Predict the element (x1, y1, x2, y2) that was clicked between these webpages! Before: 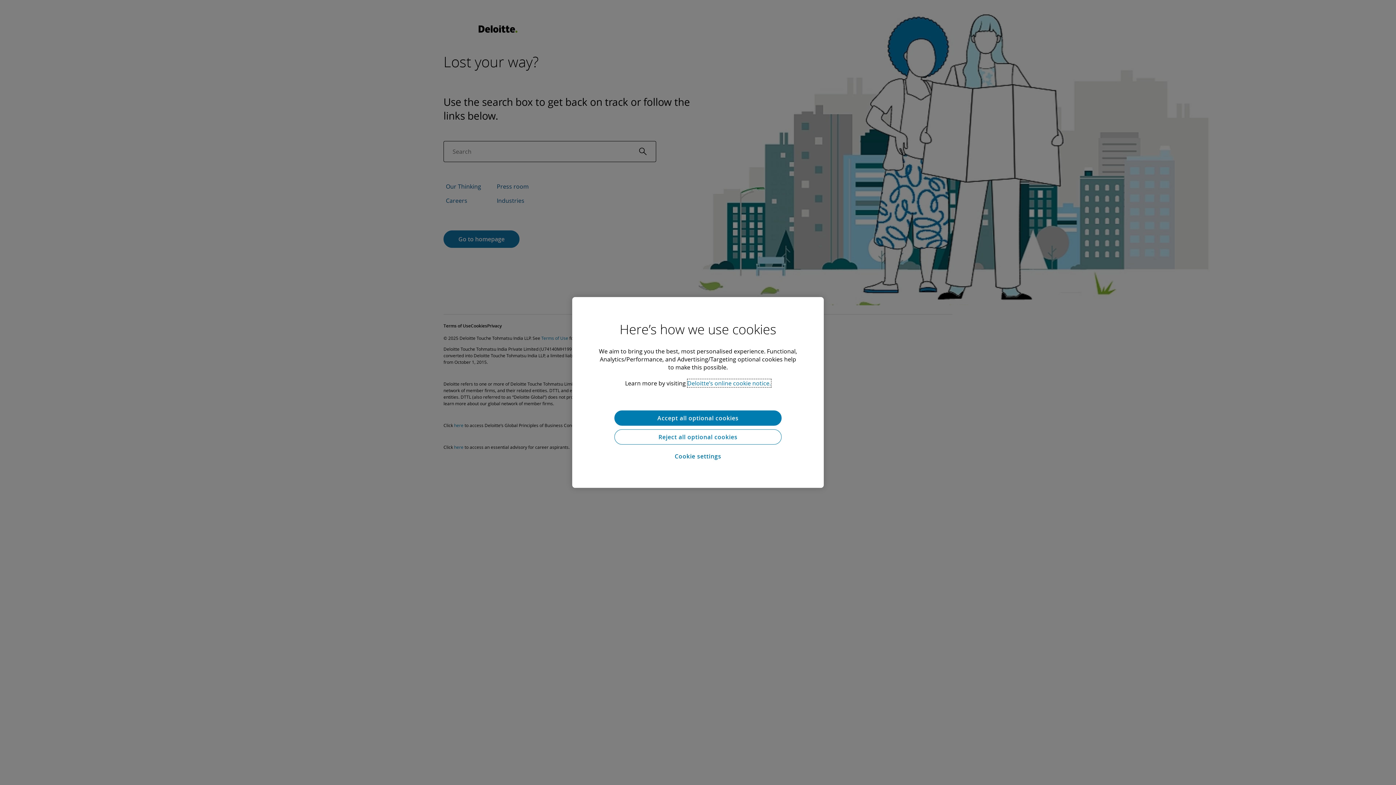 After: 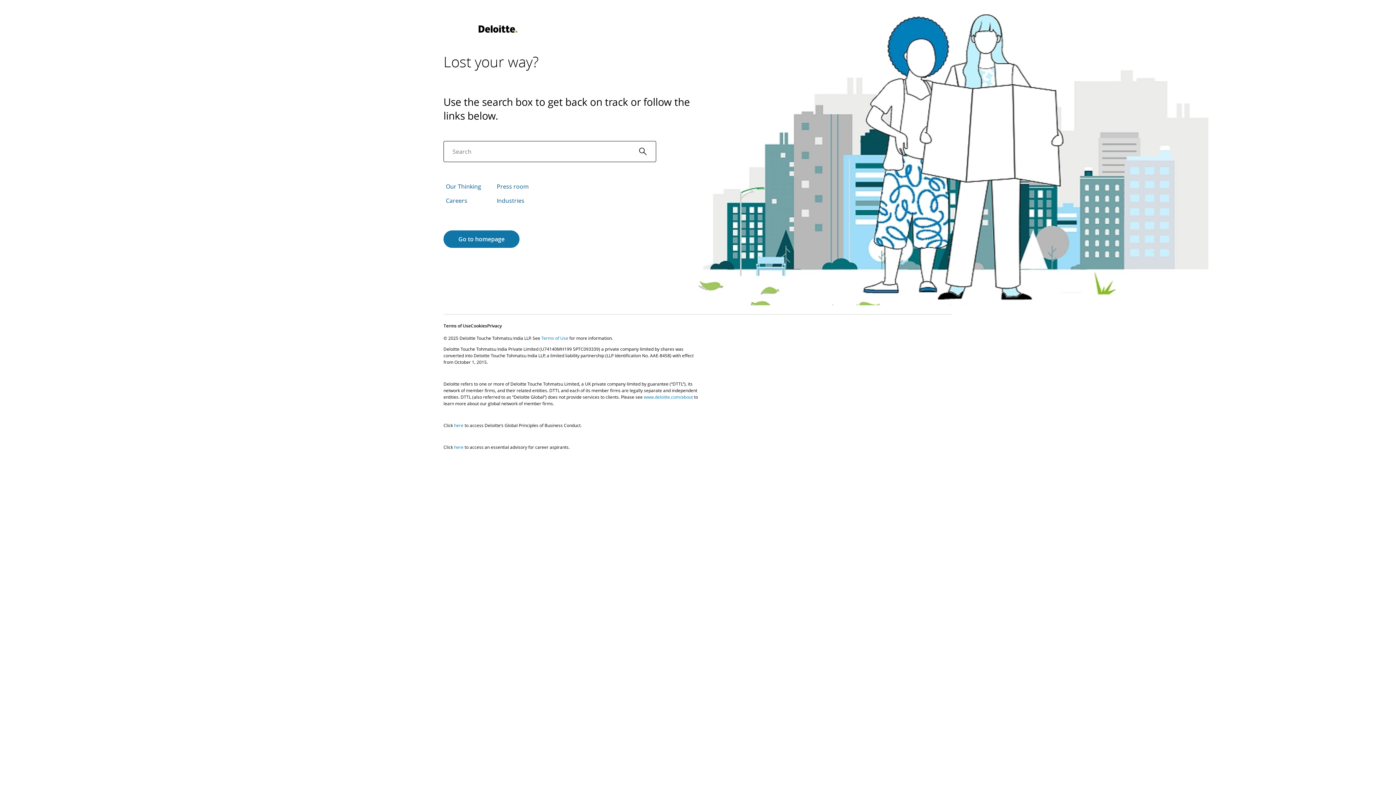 Action: label: Accept all optional cookies bbox: (614, 410, 781, 425)